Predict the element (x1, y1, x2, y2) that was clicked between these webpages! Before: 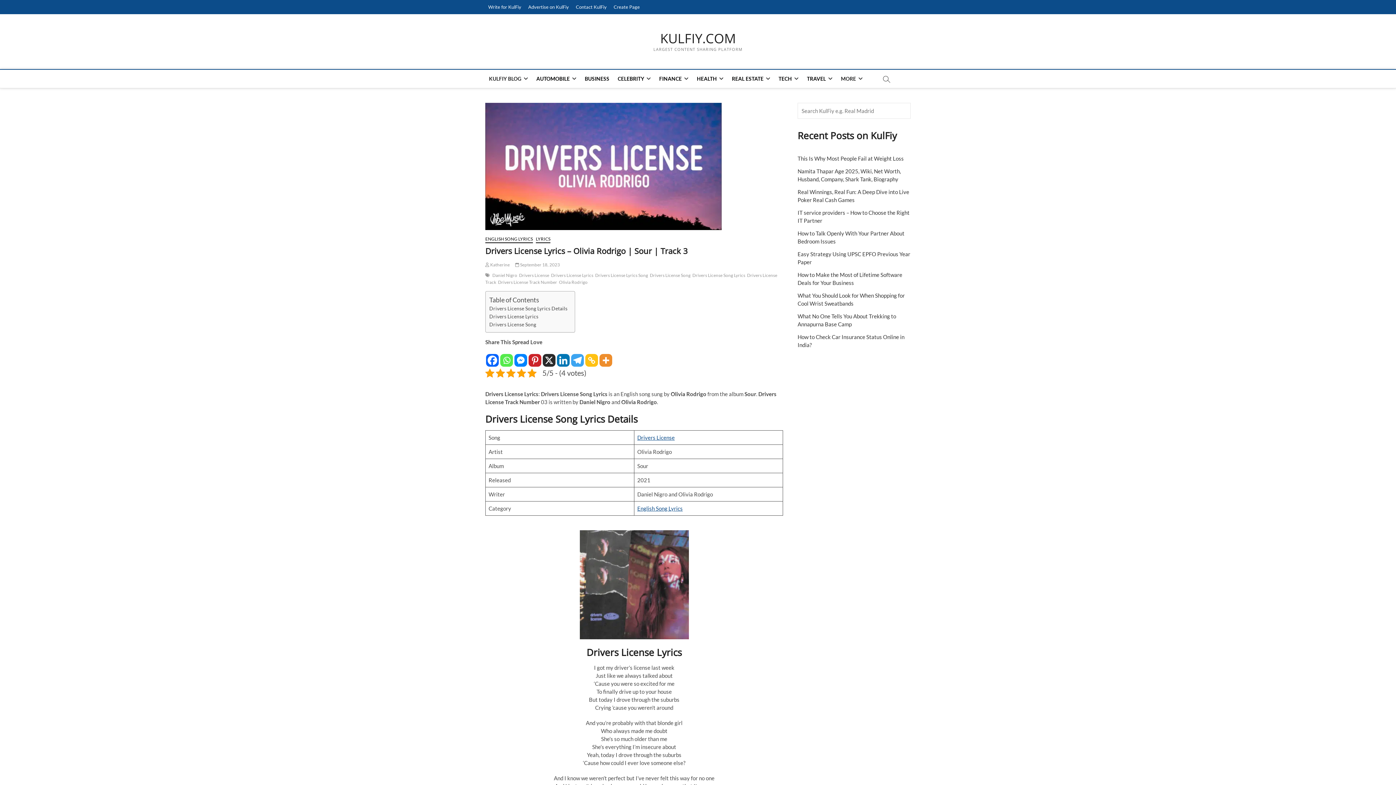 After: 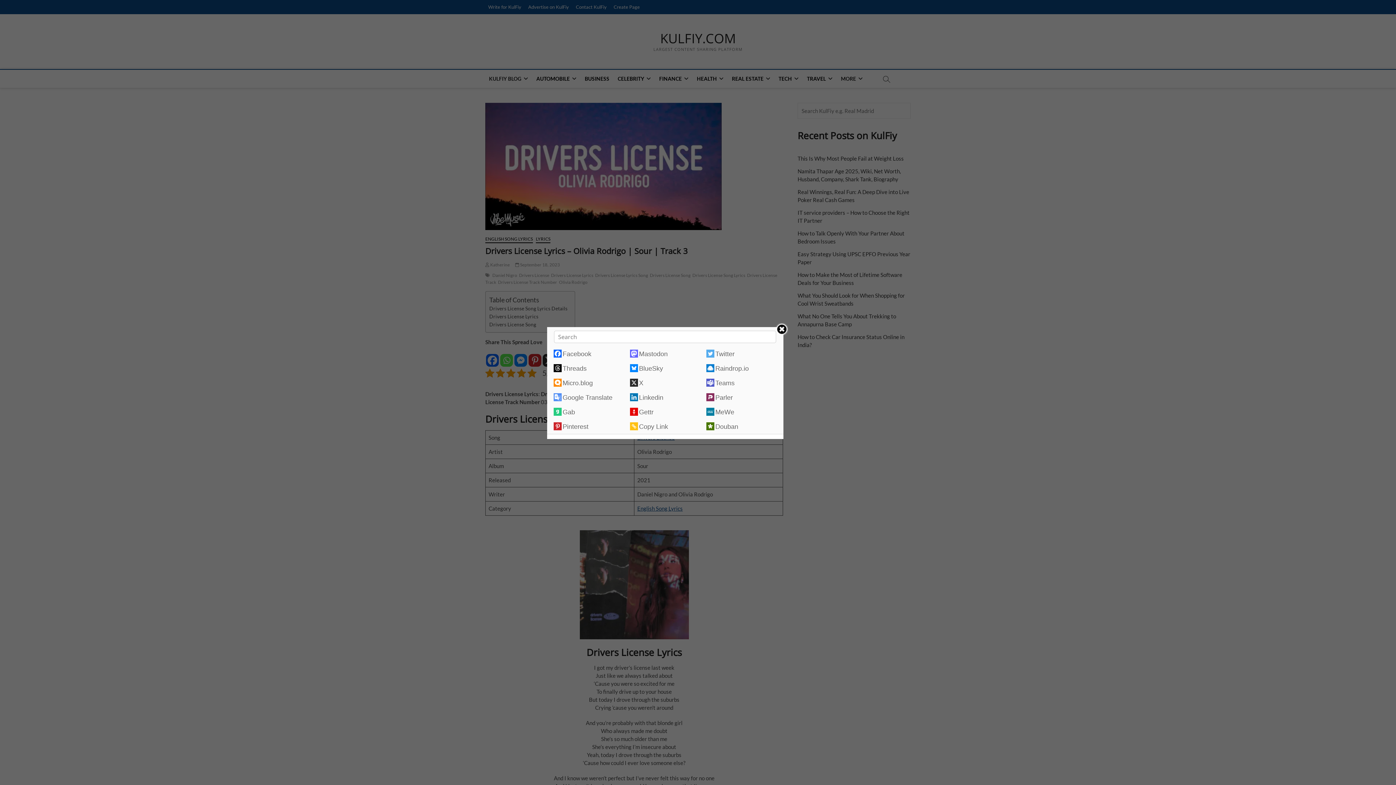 Action: bbox: (599, 346, 612, 366)